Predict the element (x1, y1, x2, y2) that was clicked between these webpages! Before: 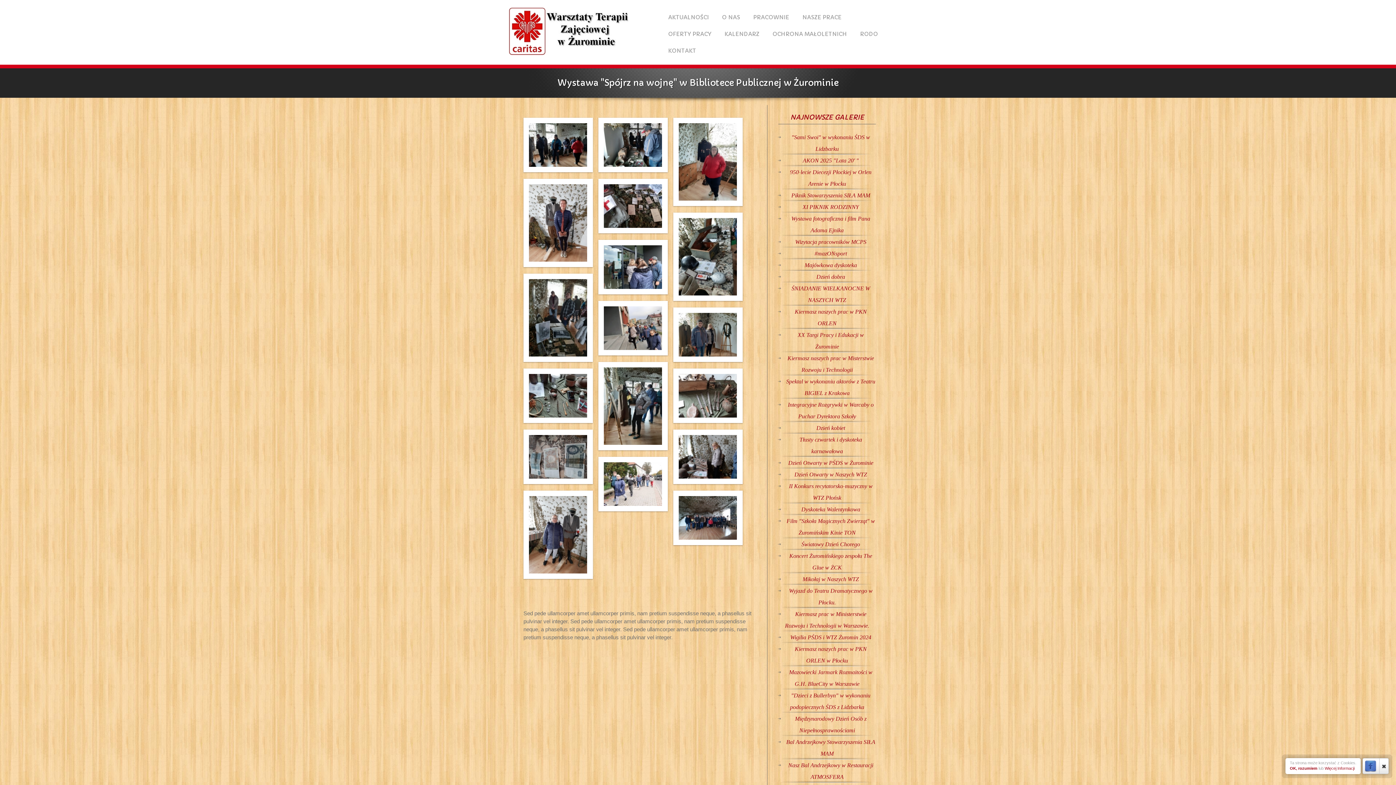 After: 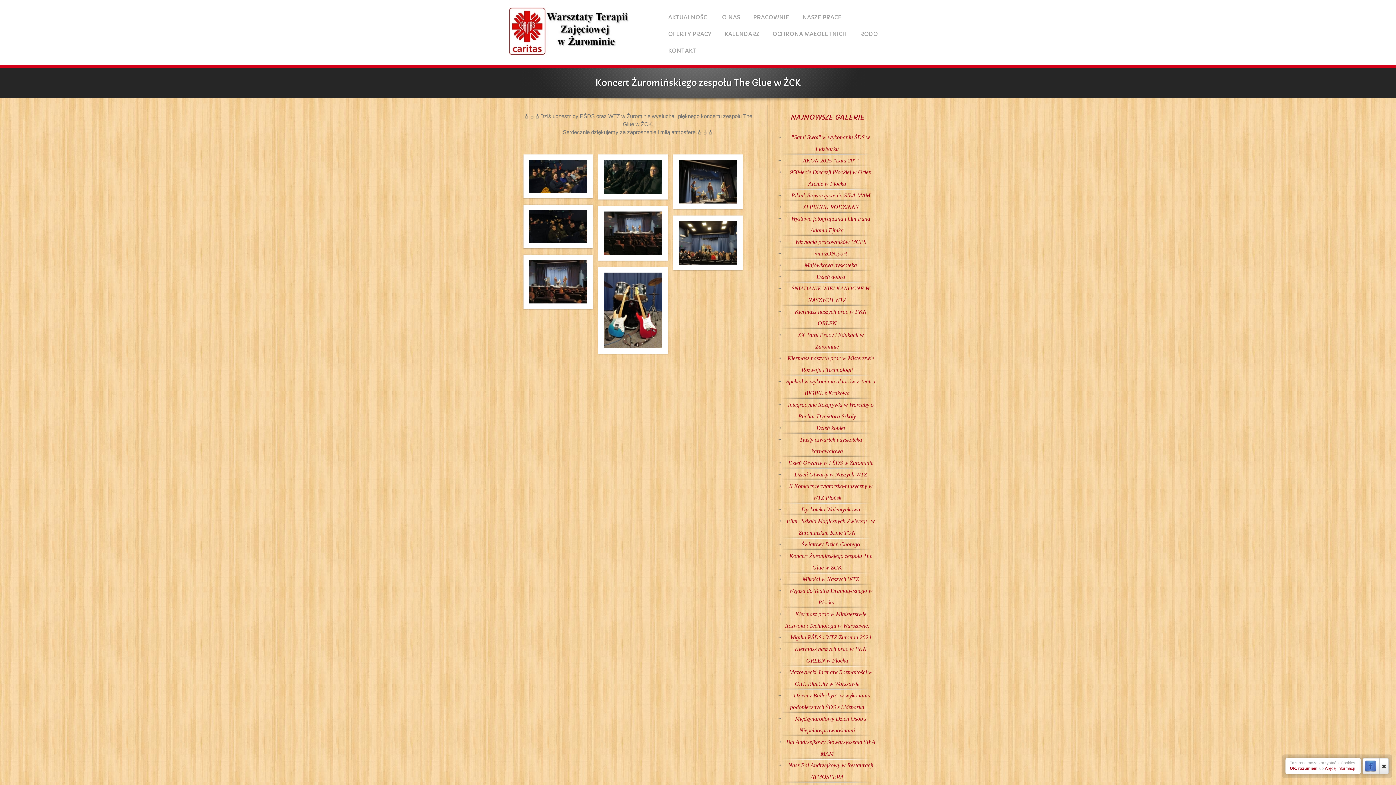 Action: label: Koncert Żuromińskiego zespołu The Glue w ŻCK bbox: (775, 550, 879, 573)